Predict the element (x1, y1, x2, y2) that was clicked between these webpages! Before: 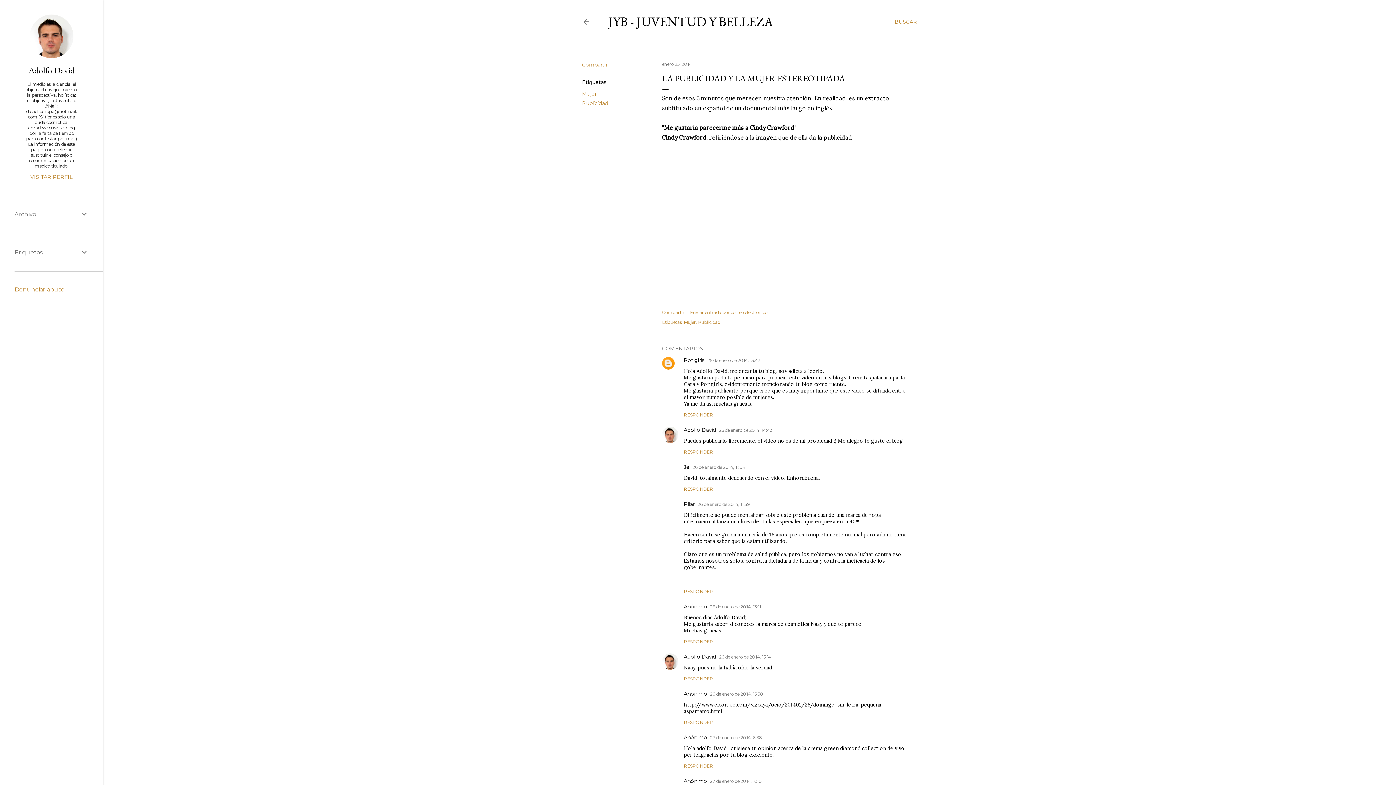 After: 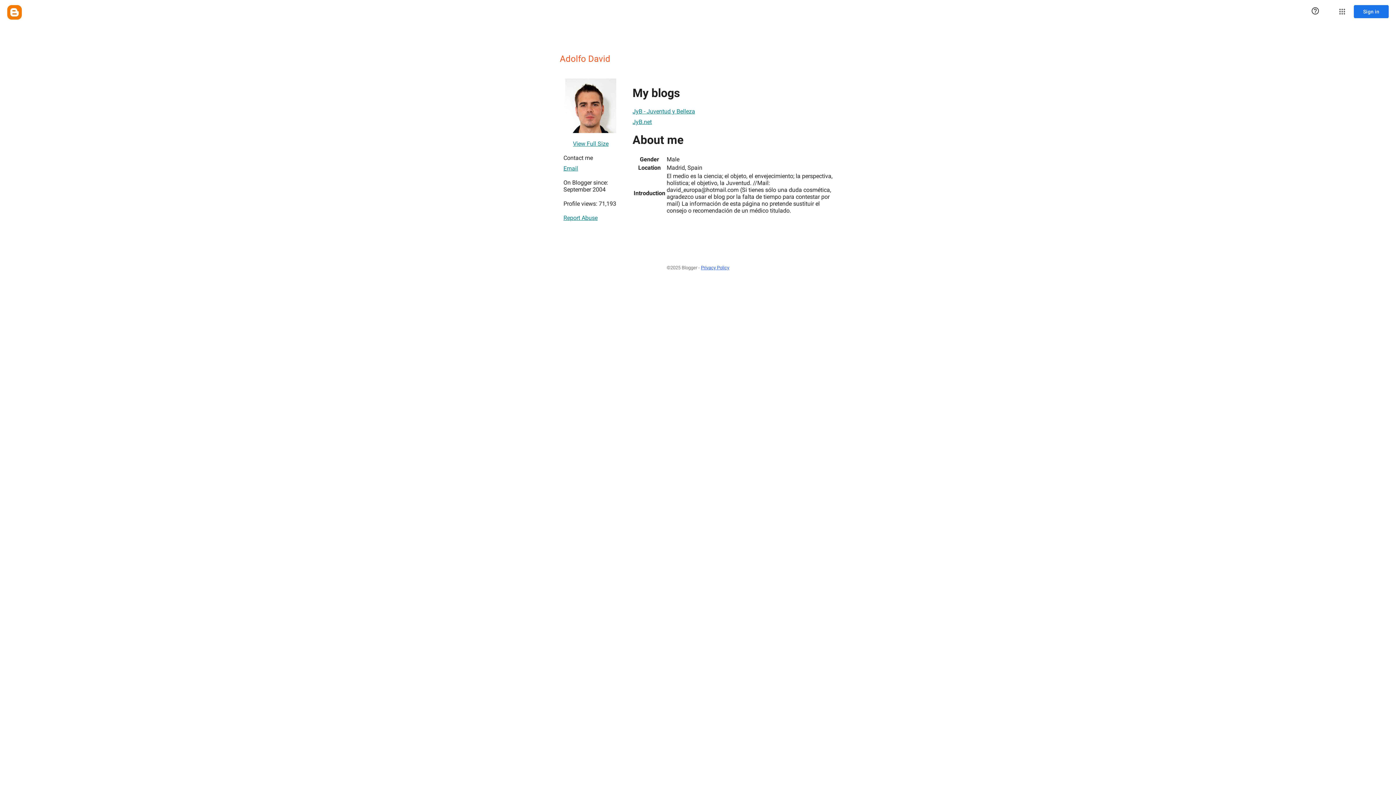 Action: bbox: (684, 653, 716, 660) label: Adolfo David